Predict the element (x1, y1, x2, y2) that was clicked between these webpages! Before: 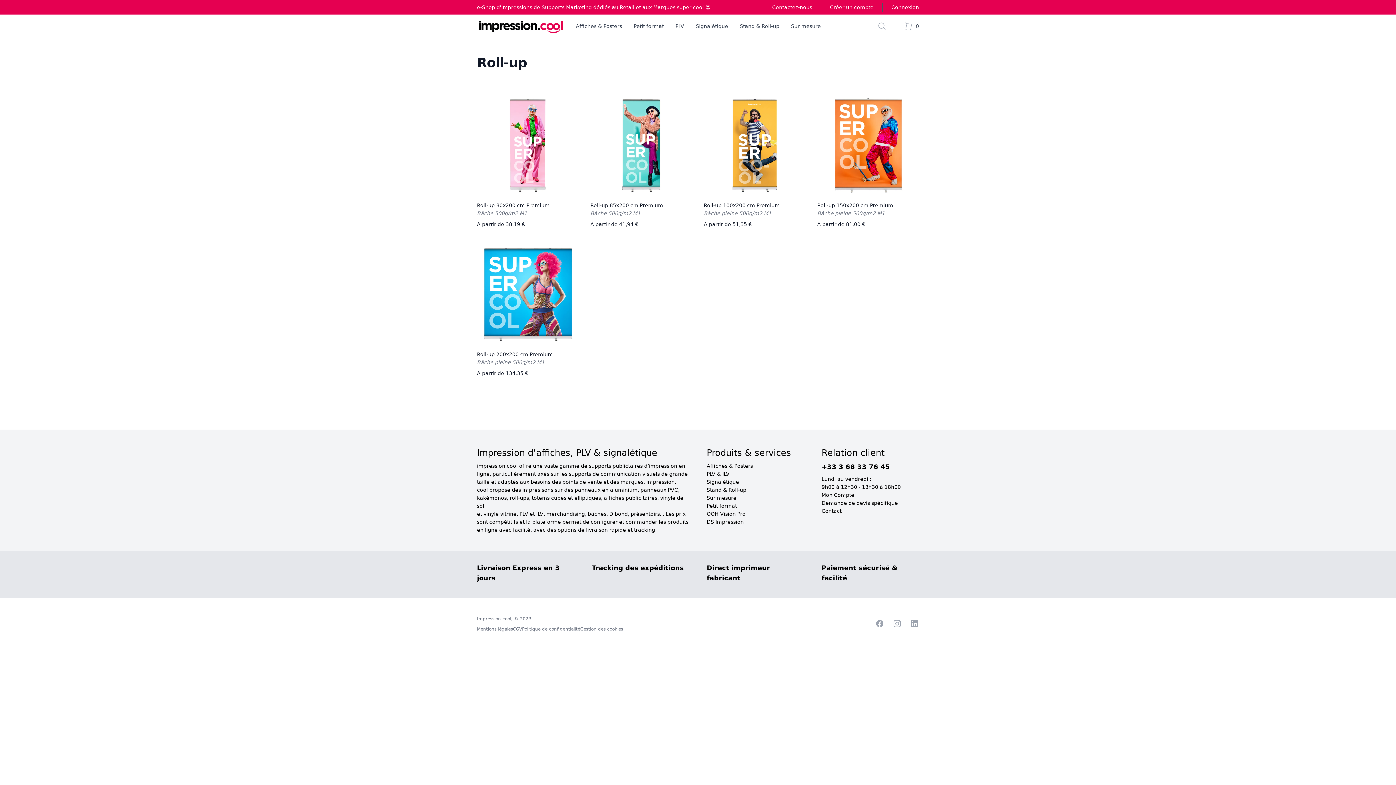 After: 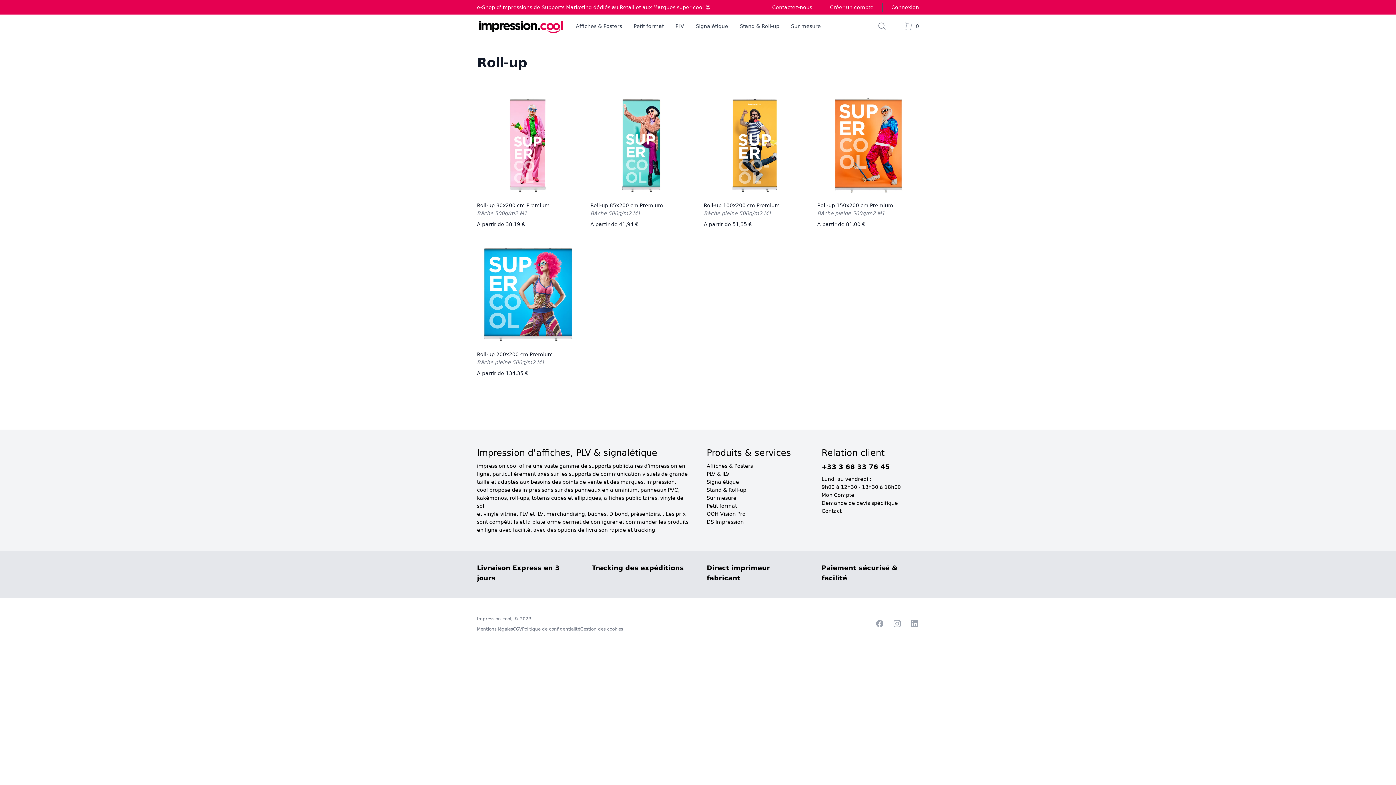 Action: bbox: (874, 18, 889, 33) label: Search